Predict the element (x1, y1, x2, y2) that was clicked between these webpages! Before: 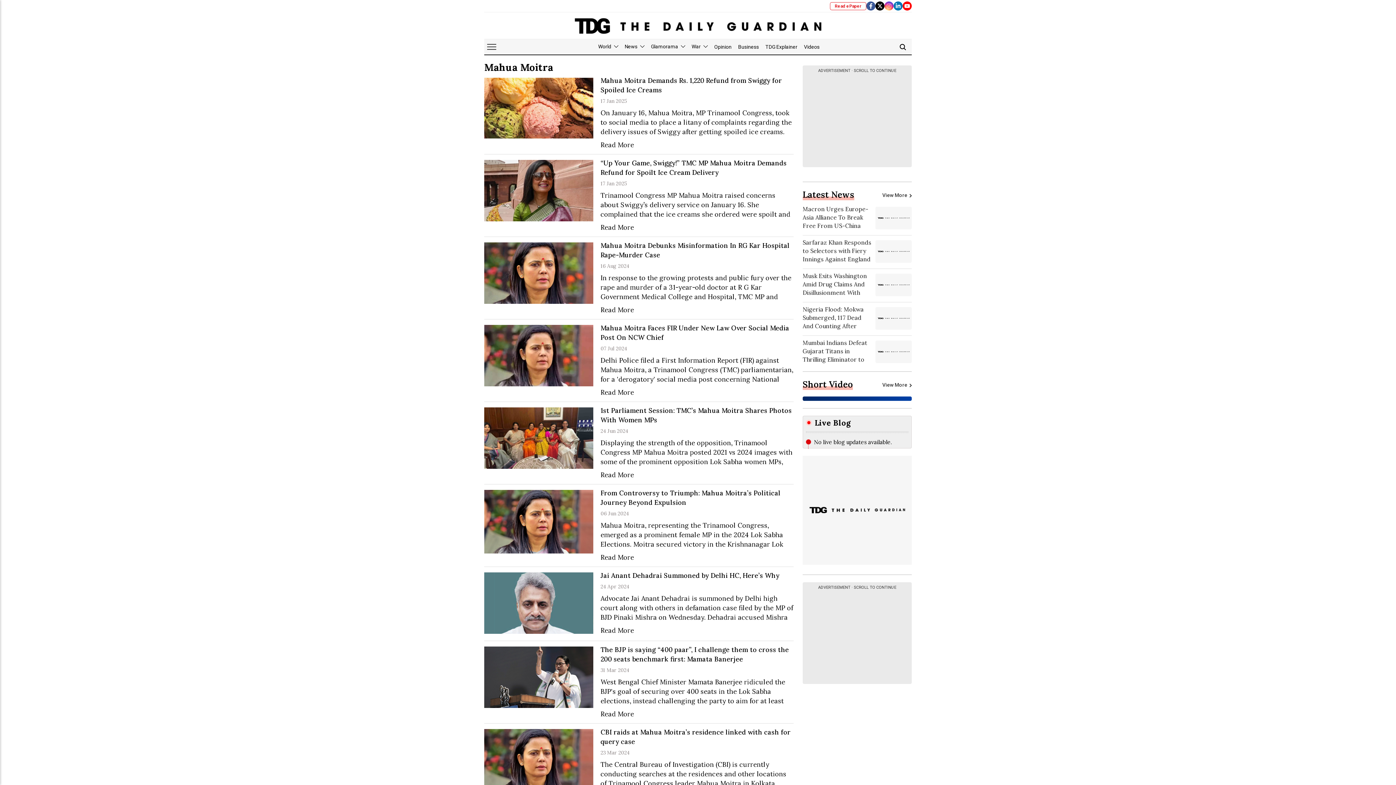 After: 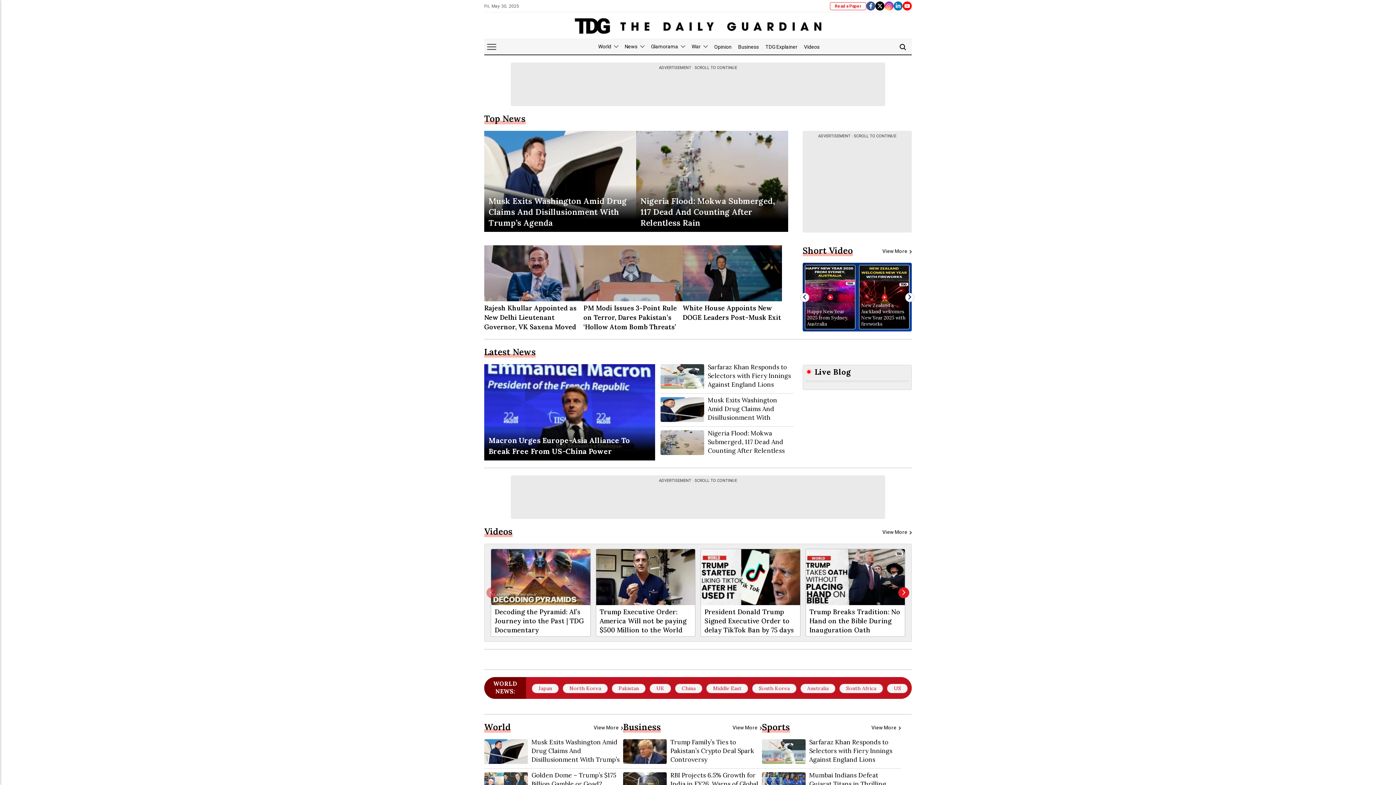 Action: bbox: (574, 17, 821, 36)